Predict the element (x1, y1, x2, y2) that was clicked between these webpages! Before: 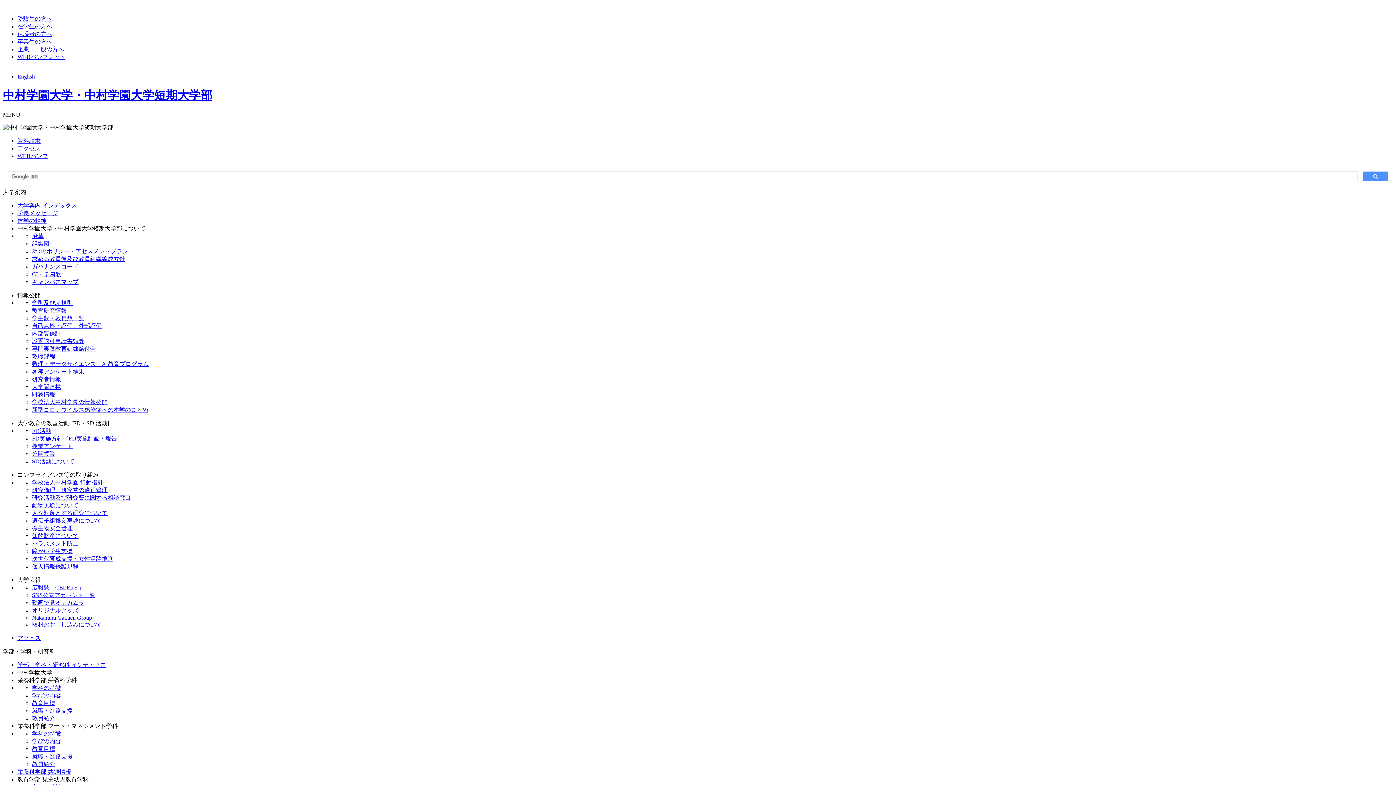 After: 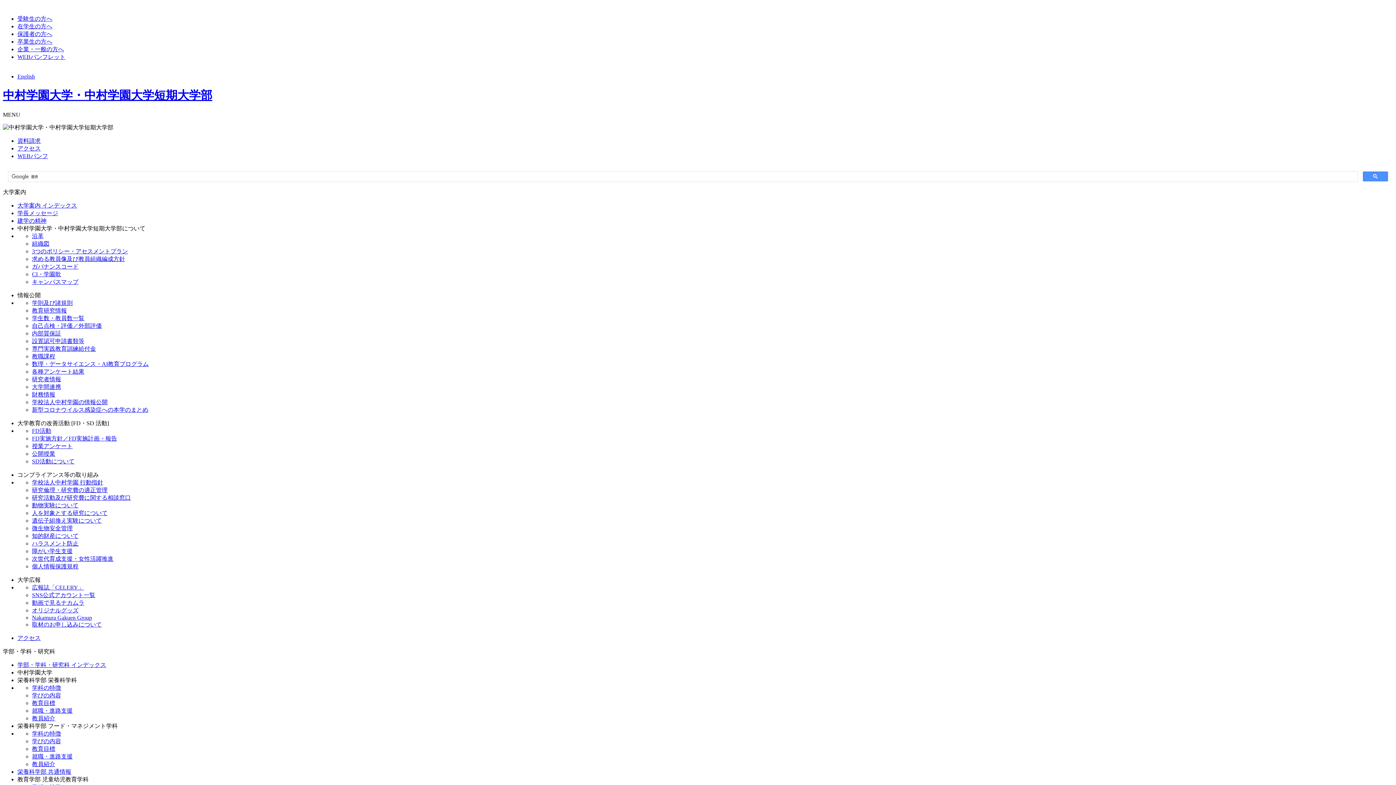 Action: bbox: (32, 525, 72, 531) label: 微生物安全管理